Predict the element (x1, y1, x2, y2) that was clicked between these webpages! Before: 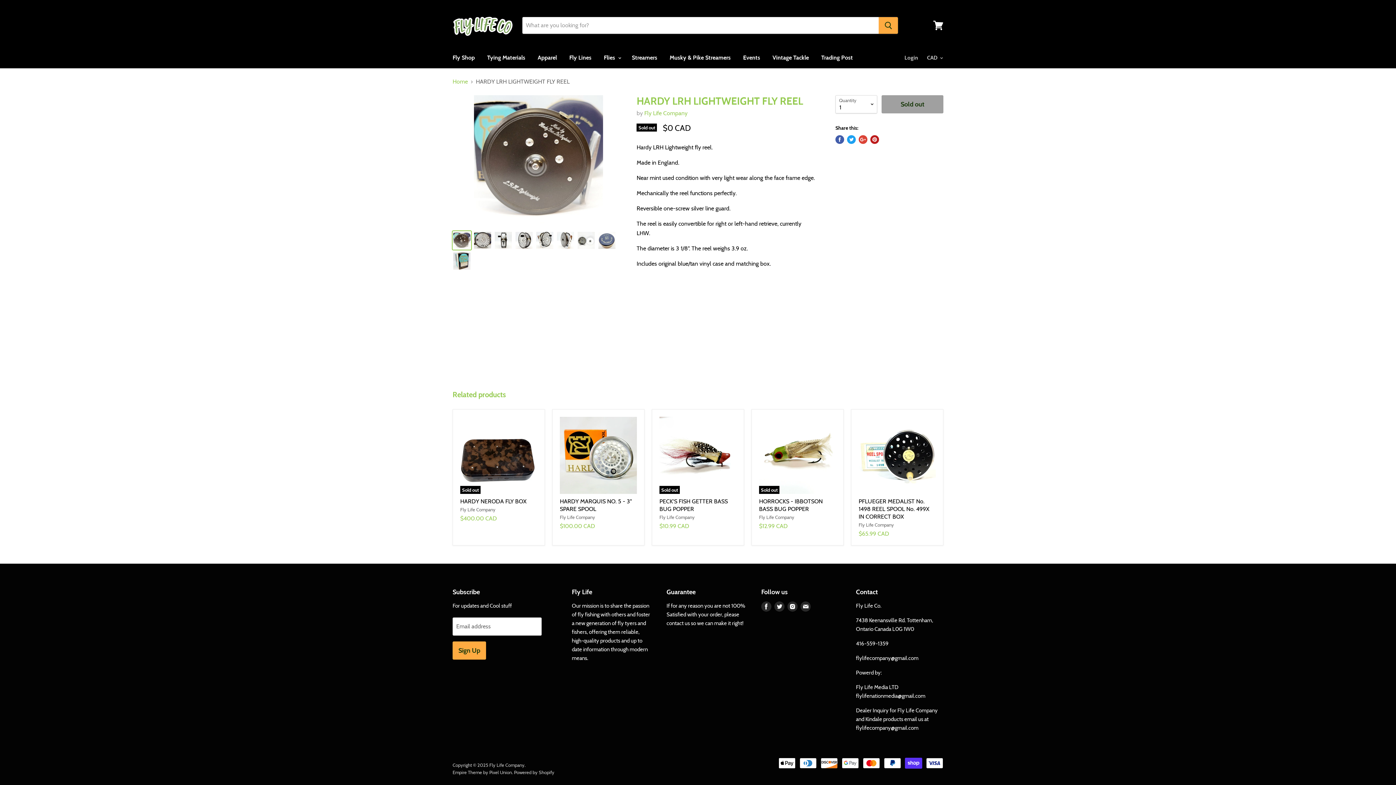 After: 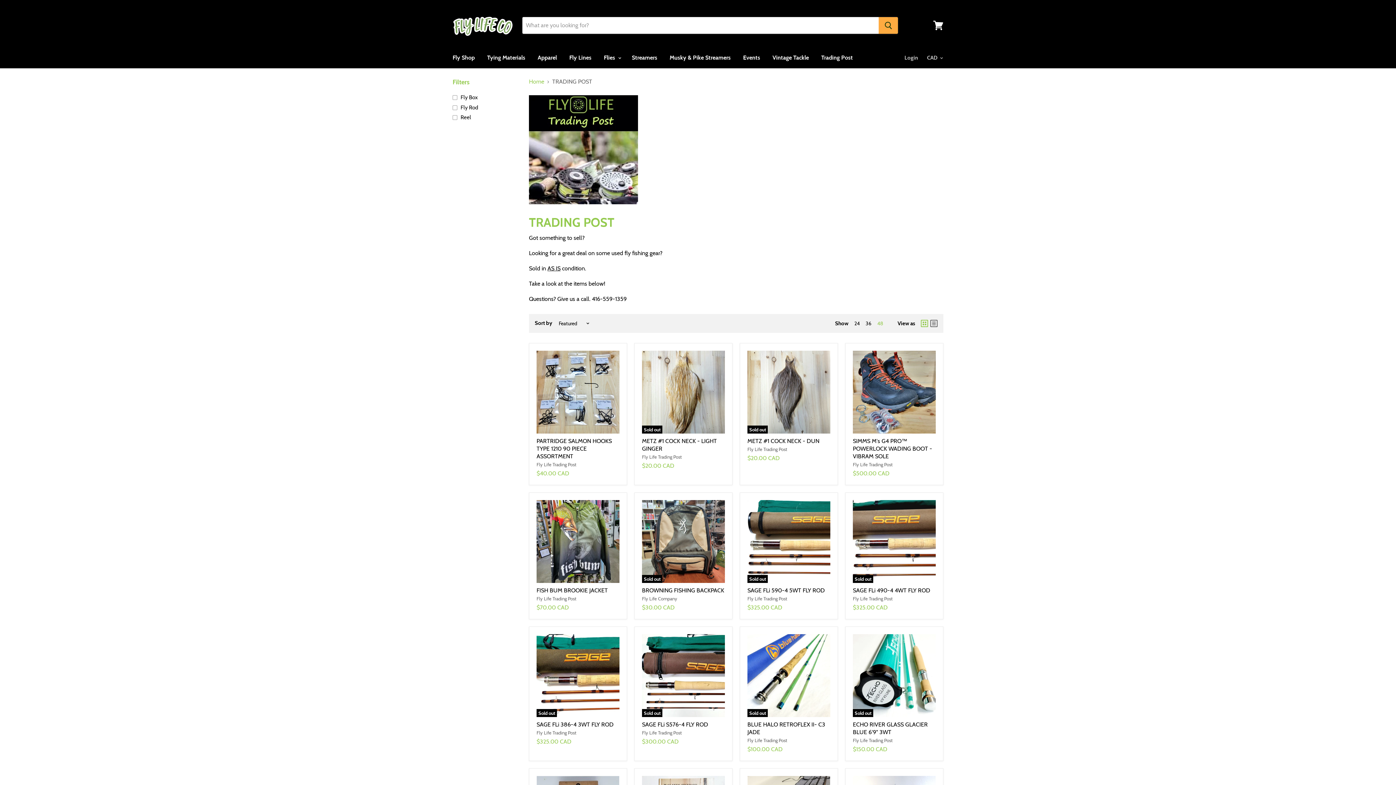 Action: bbox: (816, 50, 858, 65) label: Trading Post